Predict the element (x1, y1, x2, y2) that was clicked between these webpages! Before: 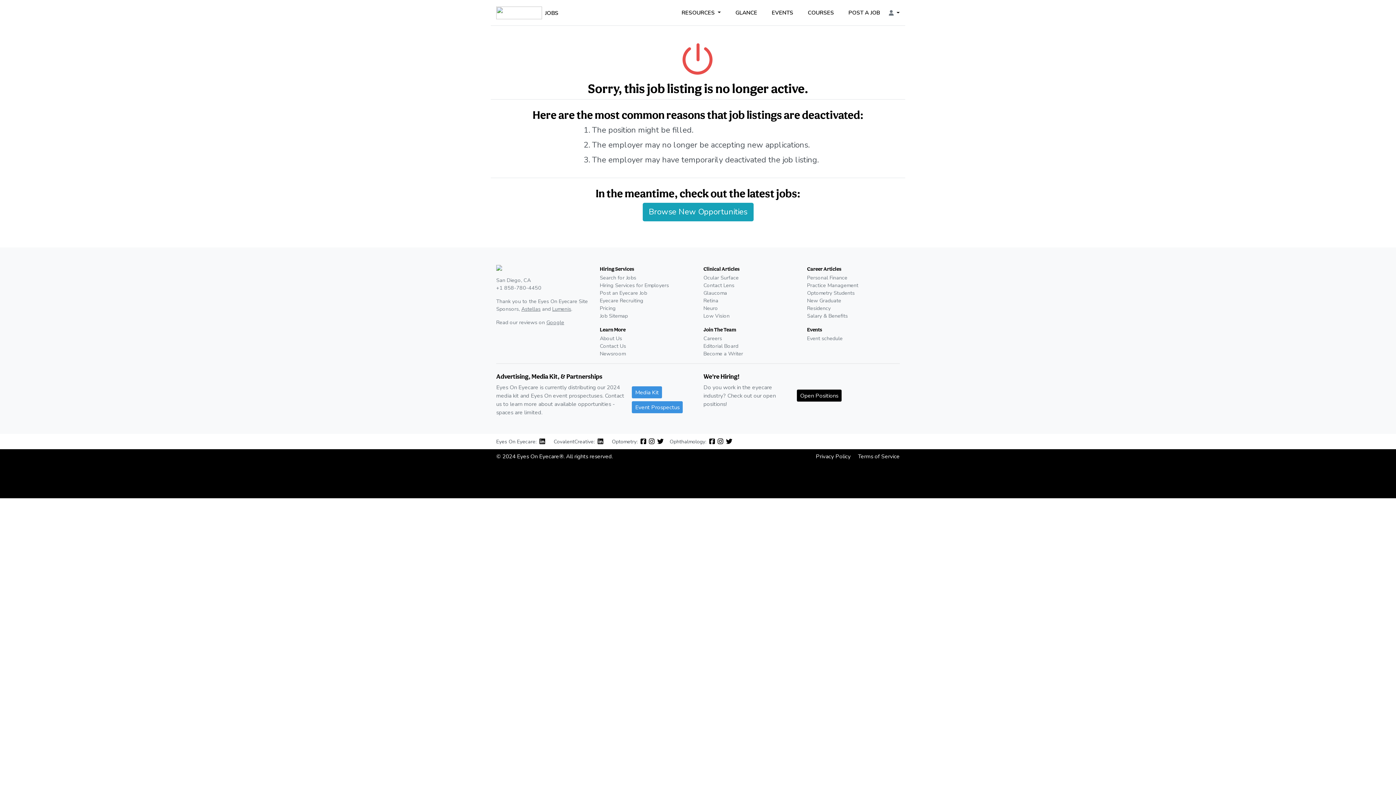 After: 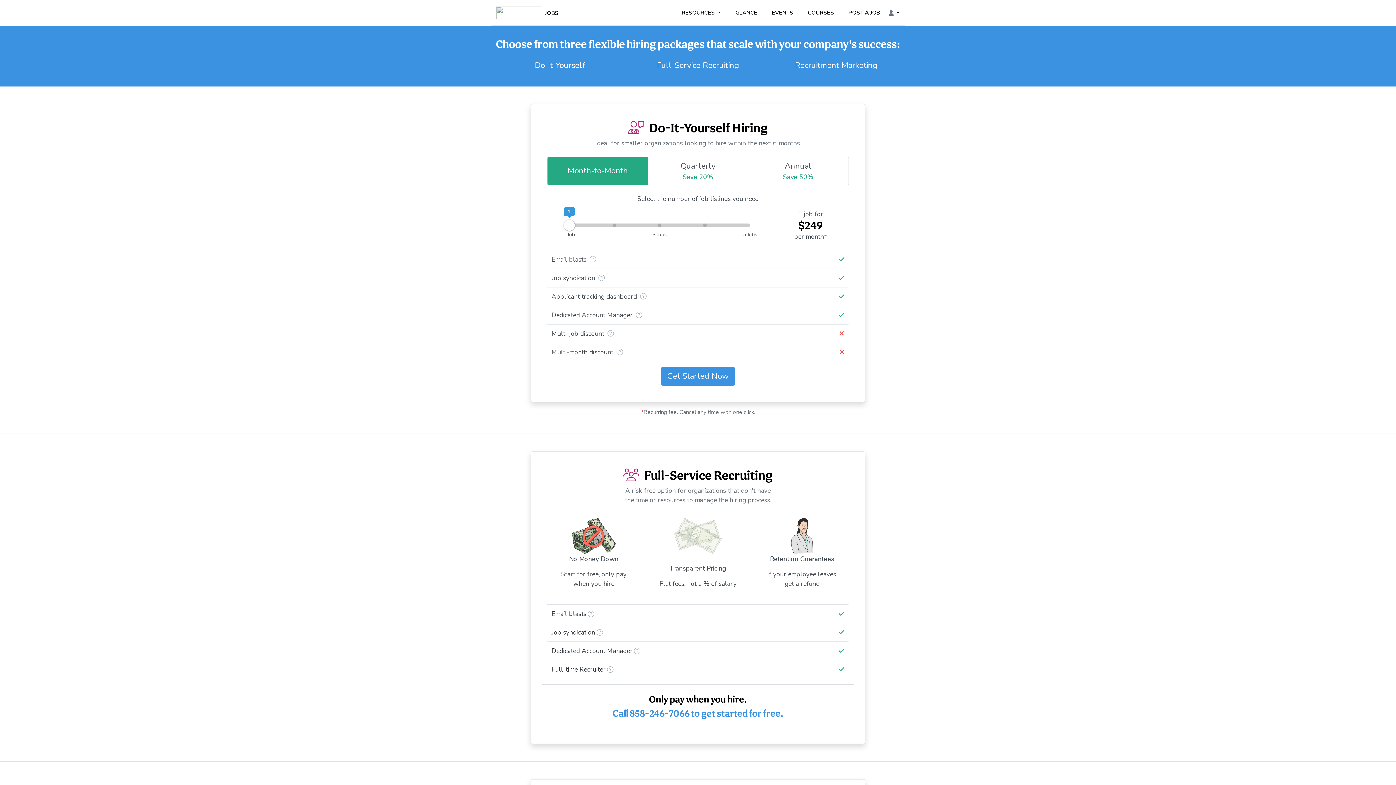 Action: bbox: (600, 304, 616, 312) label: Pricing